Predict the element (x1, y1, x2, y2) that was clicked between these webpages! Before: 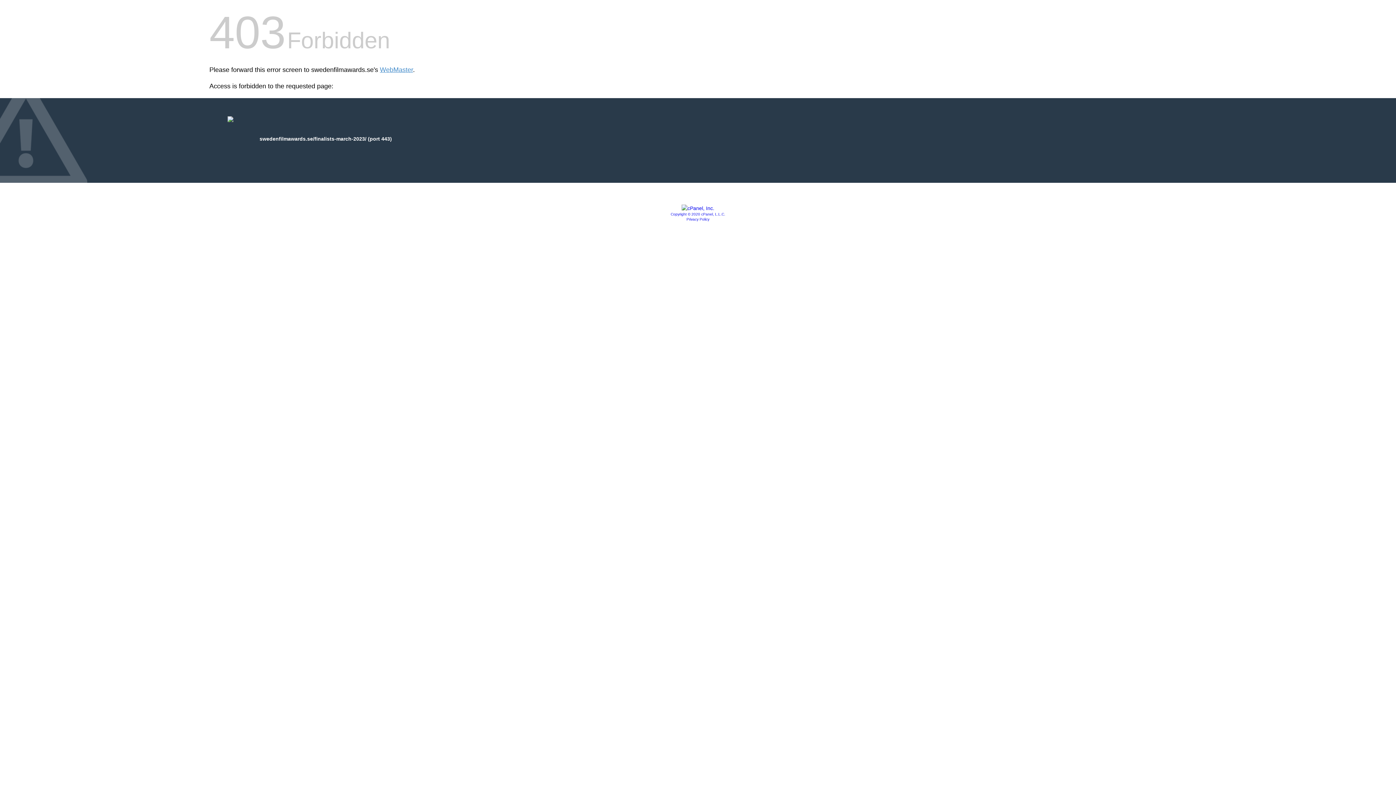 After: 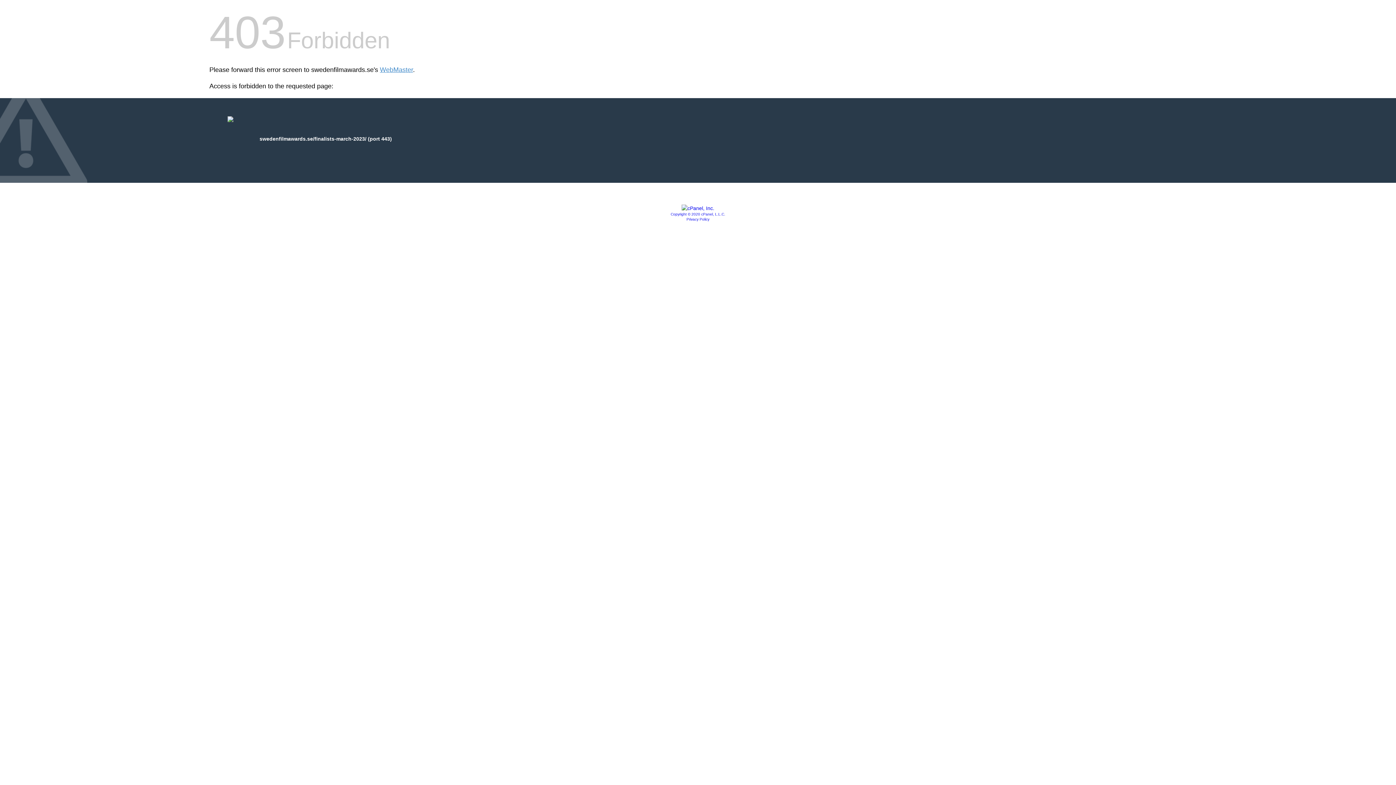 Action: label: Privacy Policy bbox: (686, 217, 709, 221)